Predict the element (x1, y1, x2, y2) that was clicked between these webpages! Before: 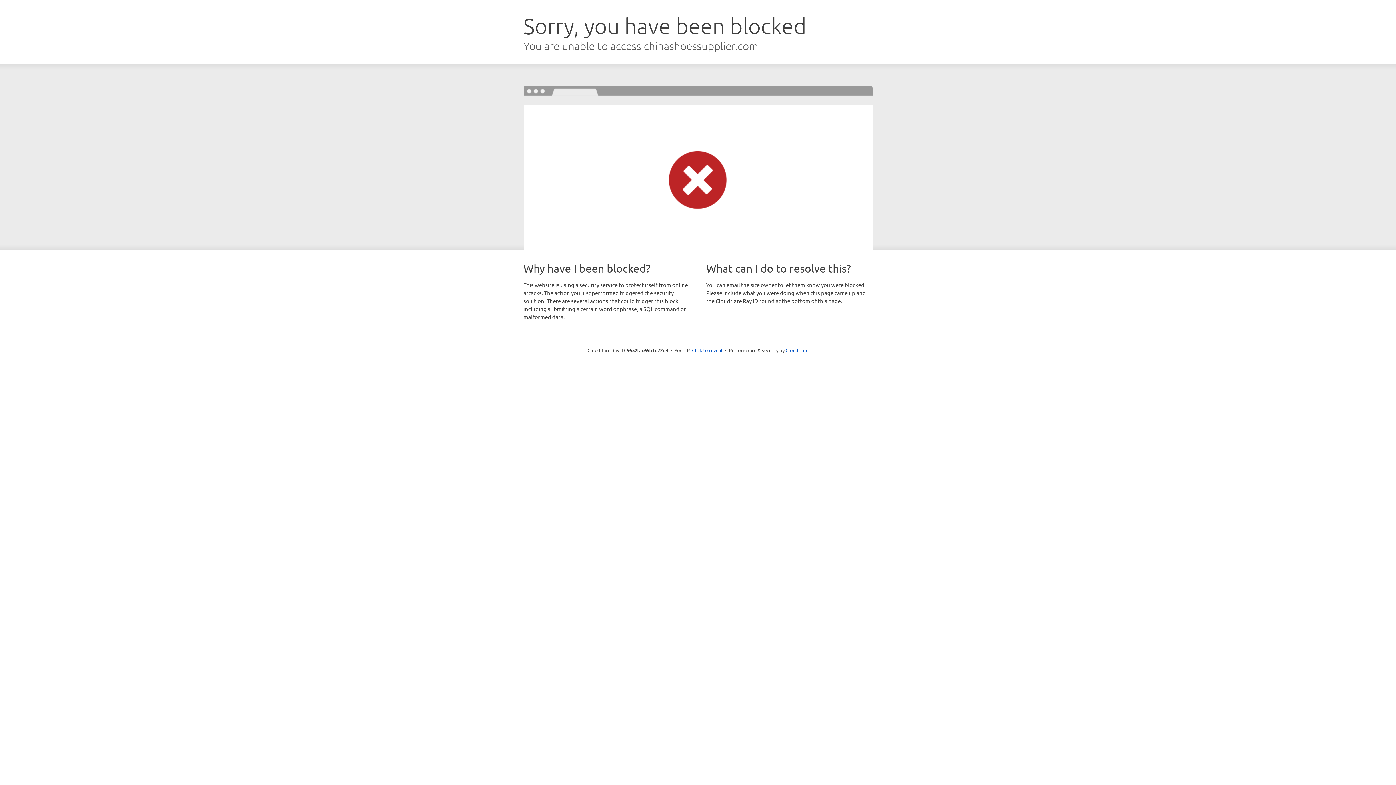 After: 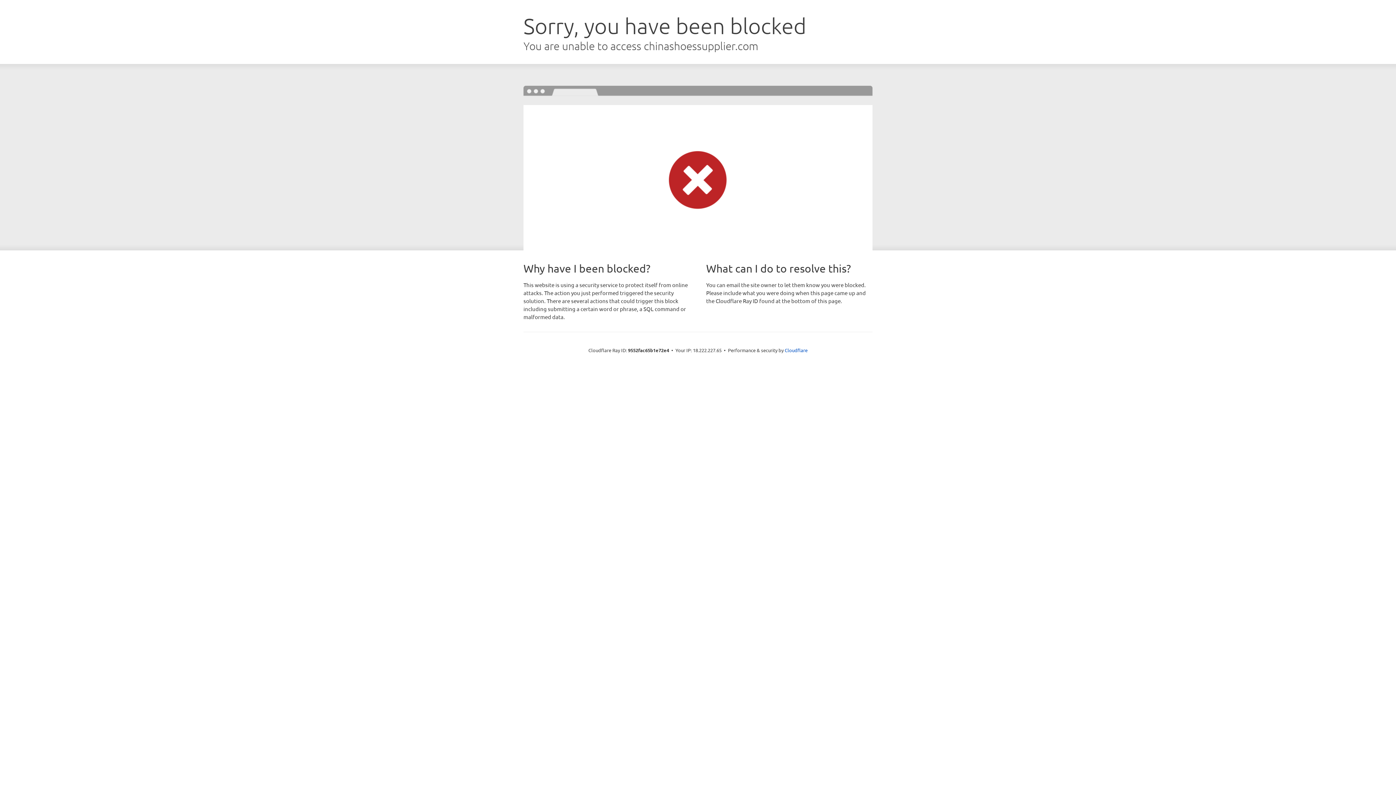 Action: label: Click to reveal bbox: (692, 346, 722, 353)